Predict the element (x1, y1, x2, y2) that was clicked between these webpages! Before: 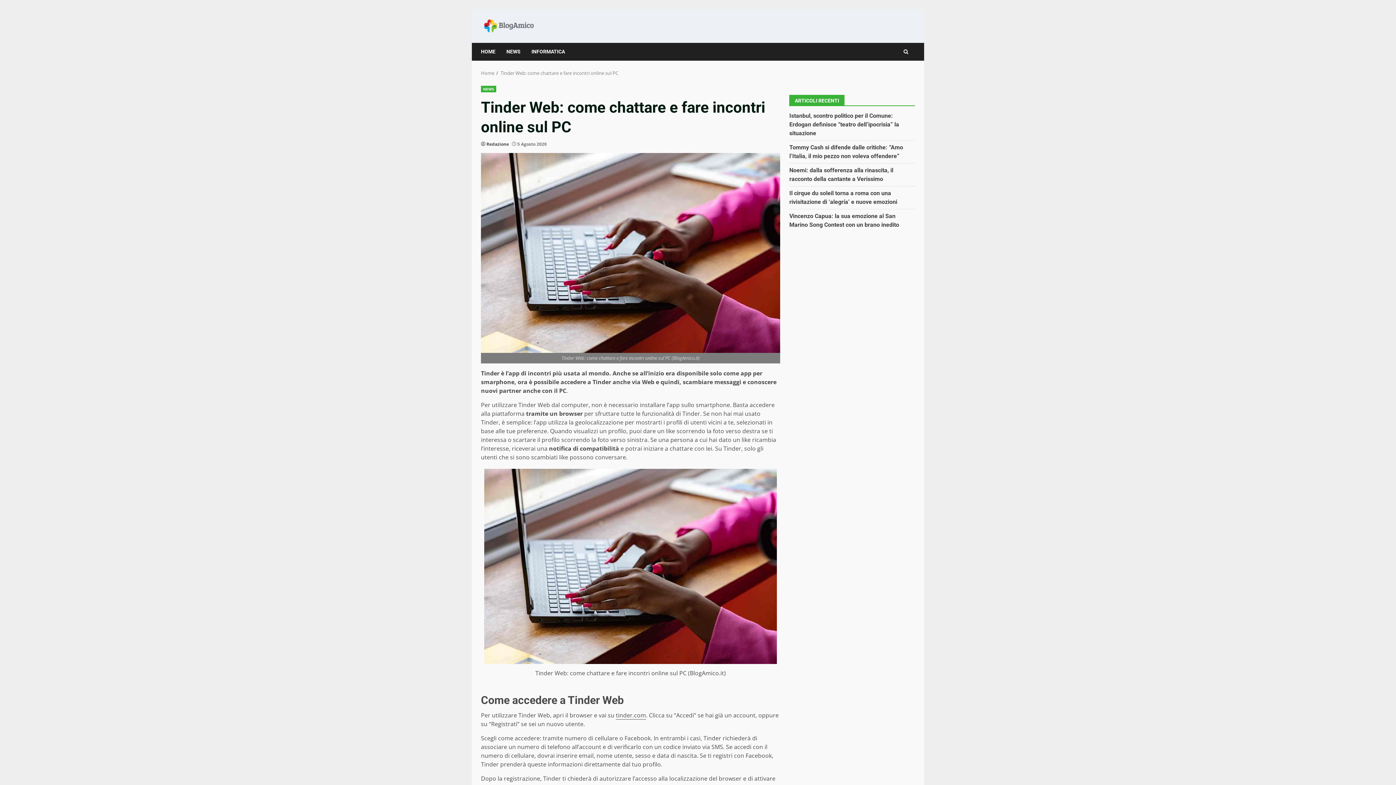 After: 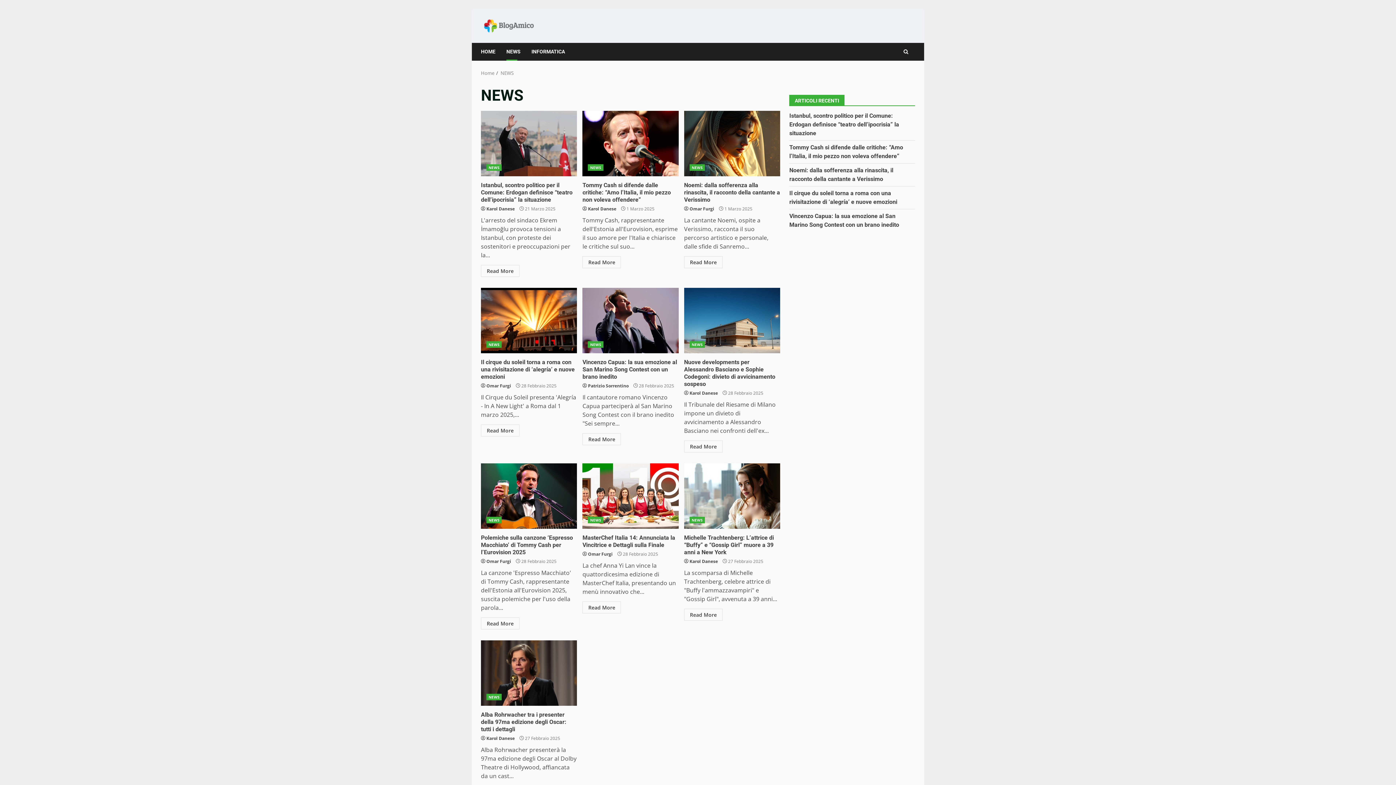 Action: label: NEWS bbox: (481, 85, 496, 92)